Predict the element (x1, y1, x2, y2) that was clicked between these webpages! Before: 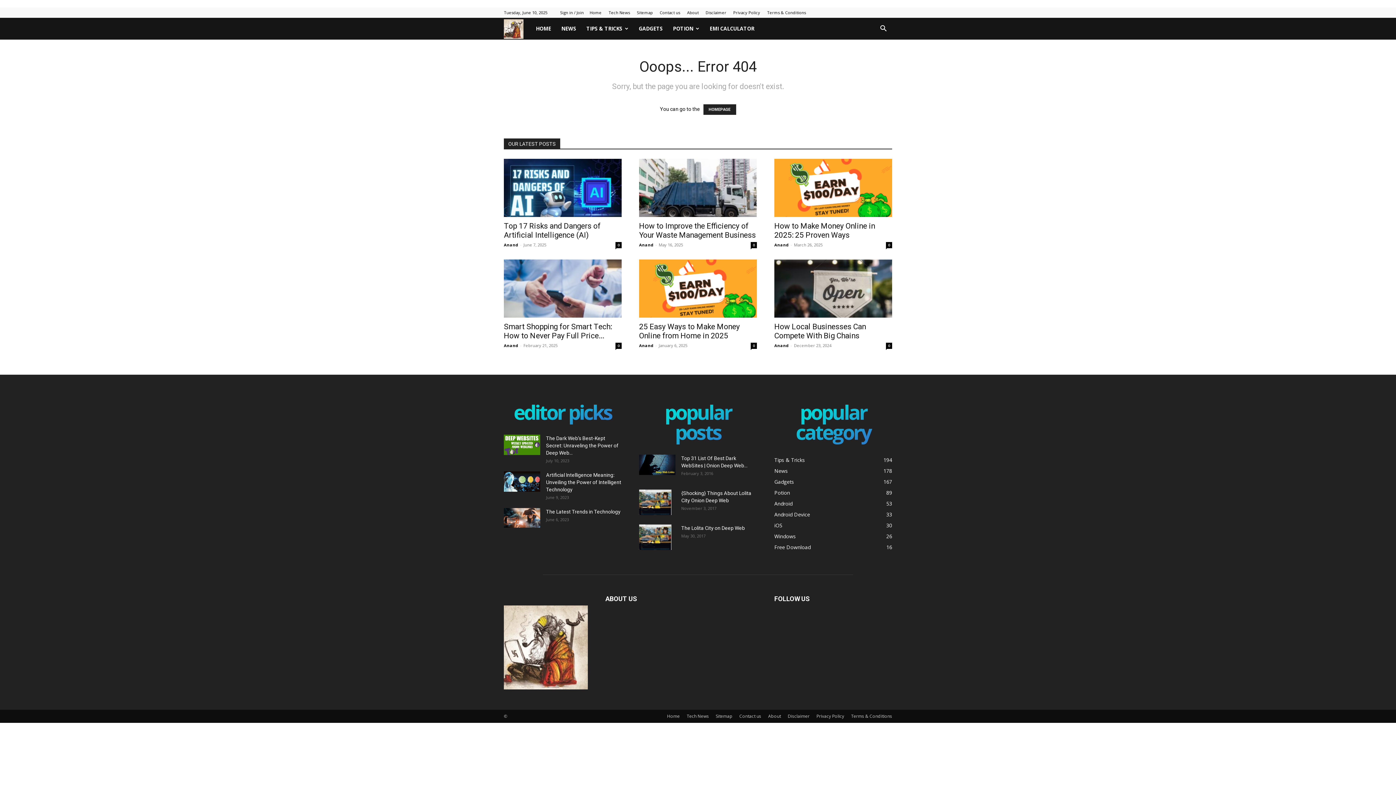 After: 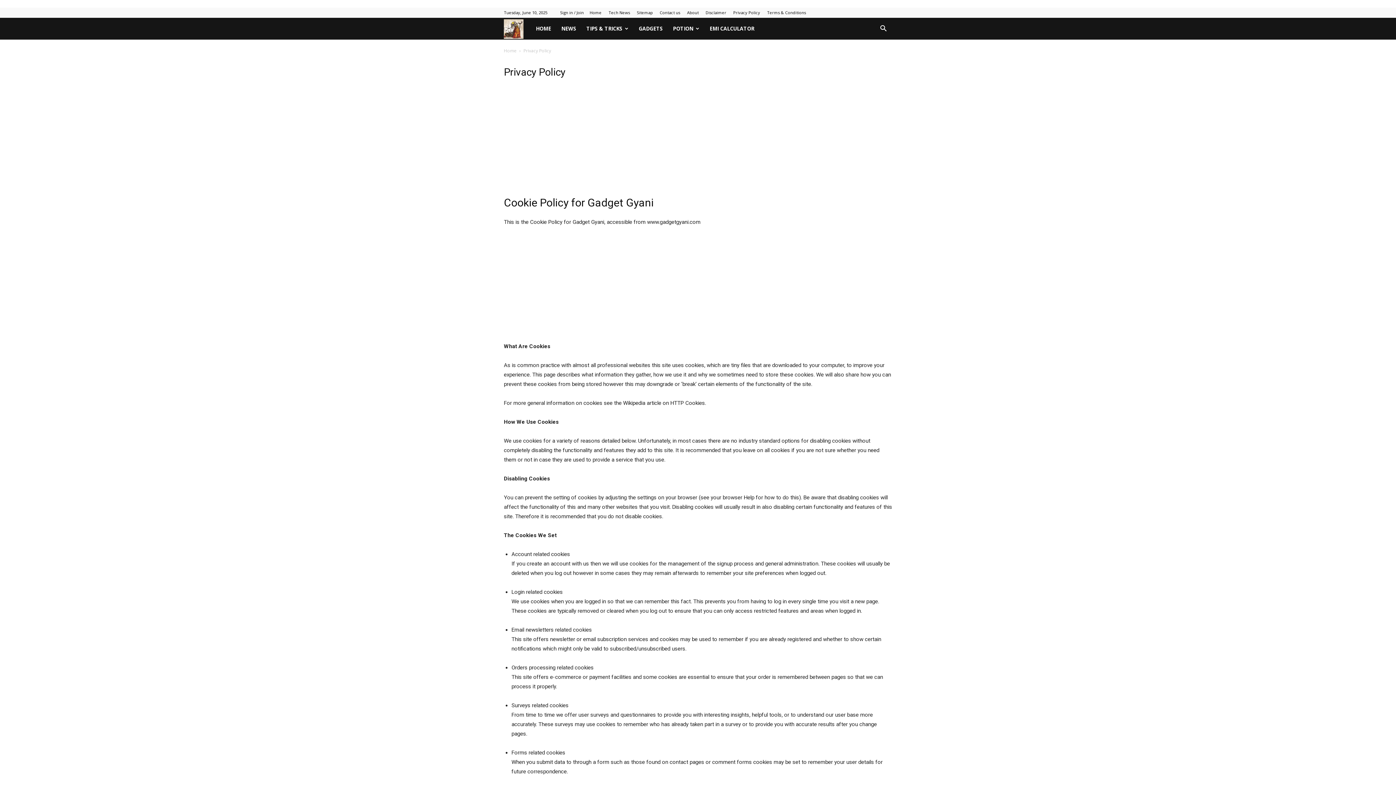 Action: label: Privacy Policy bbox: (816, 713, 844, 720)